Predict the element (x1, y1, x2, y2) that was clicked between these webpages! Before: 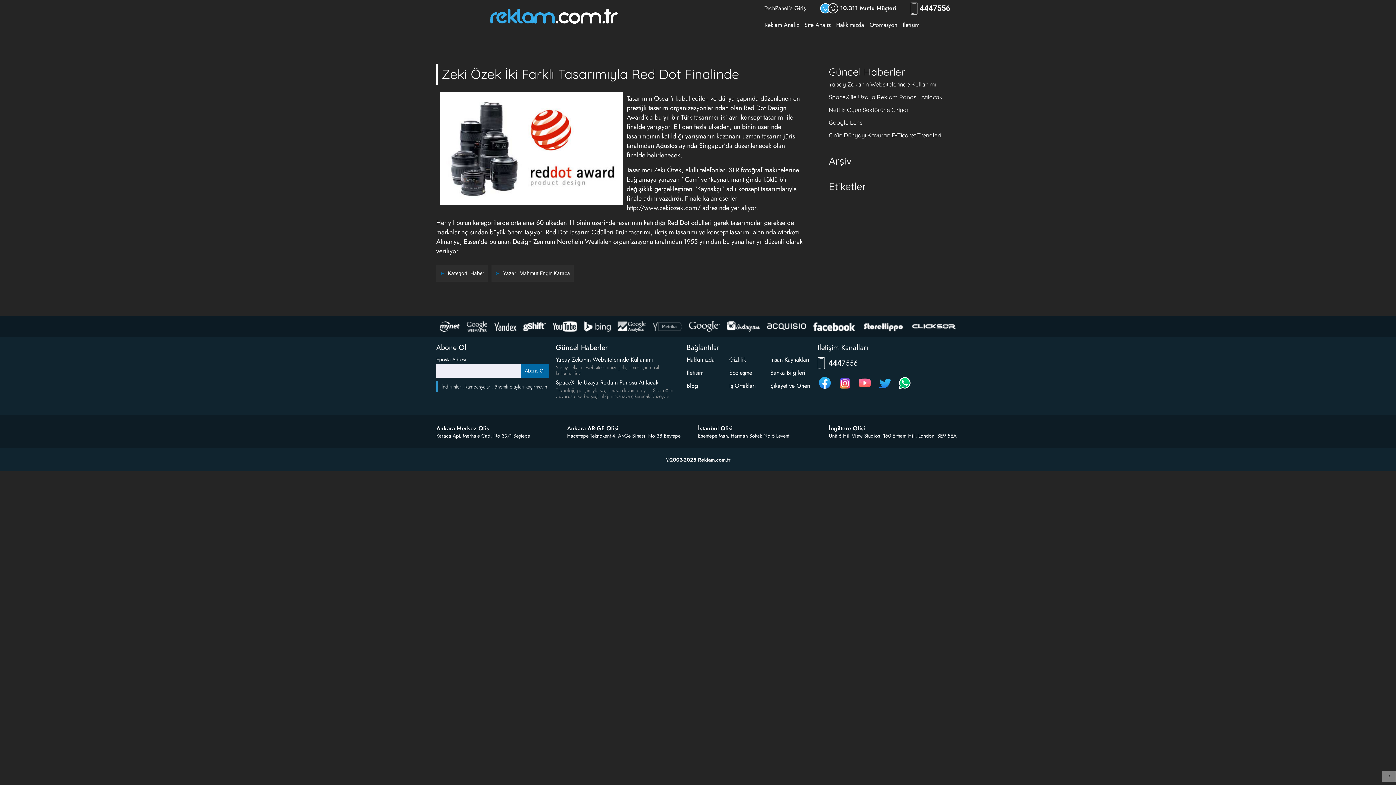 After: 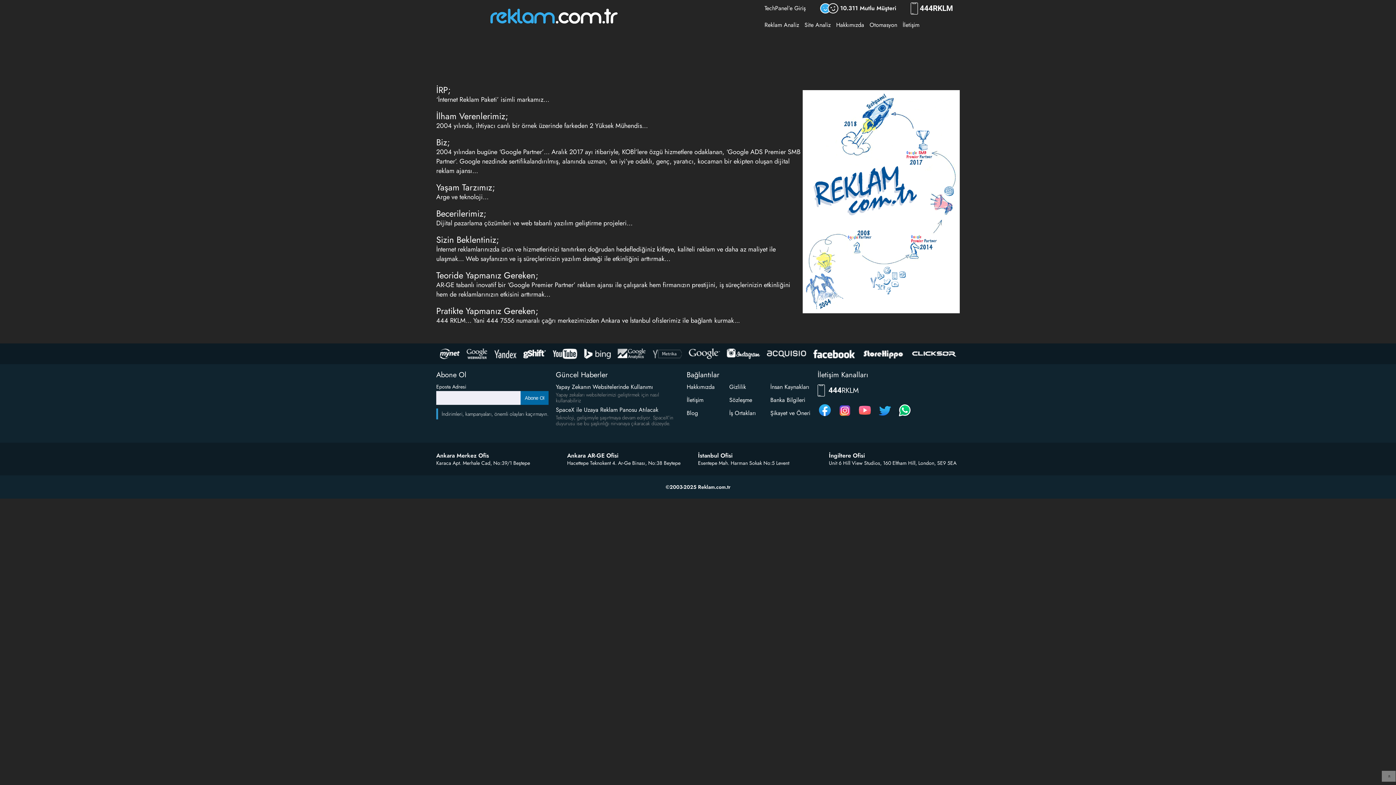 Action: label: Hakkımızda bbox: (686, 355, 714, 364)